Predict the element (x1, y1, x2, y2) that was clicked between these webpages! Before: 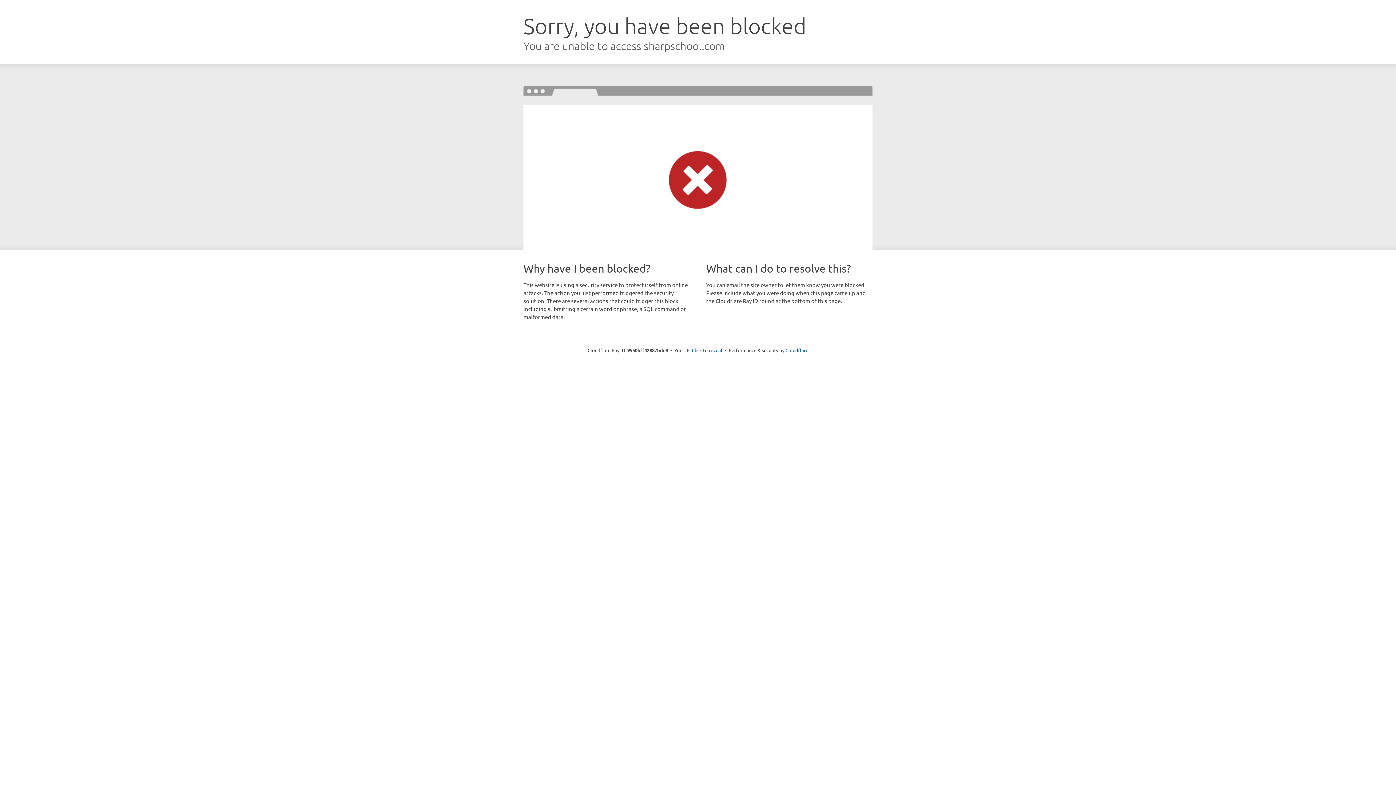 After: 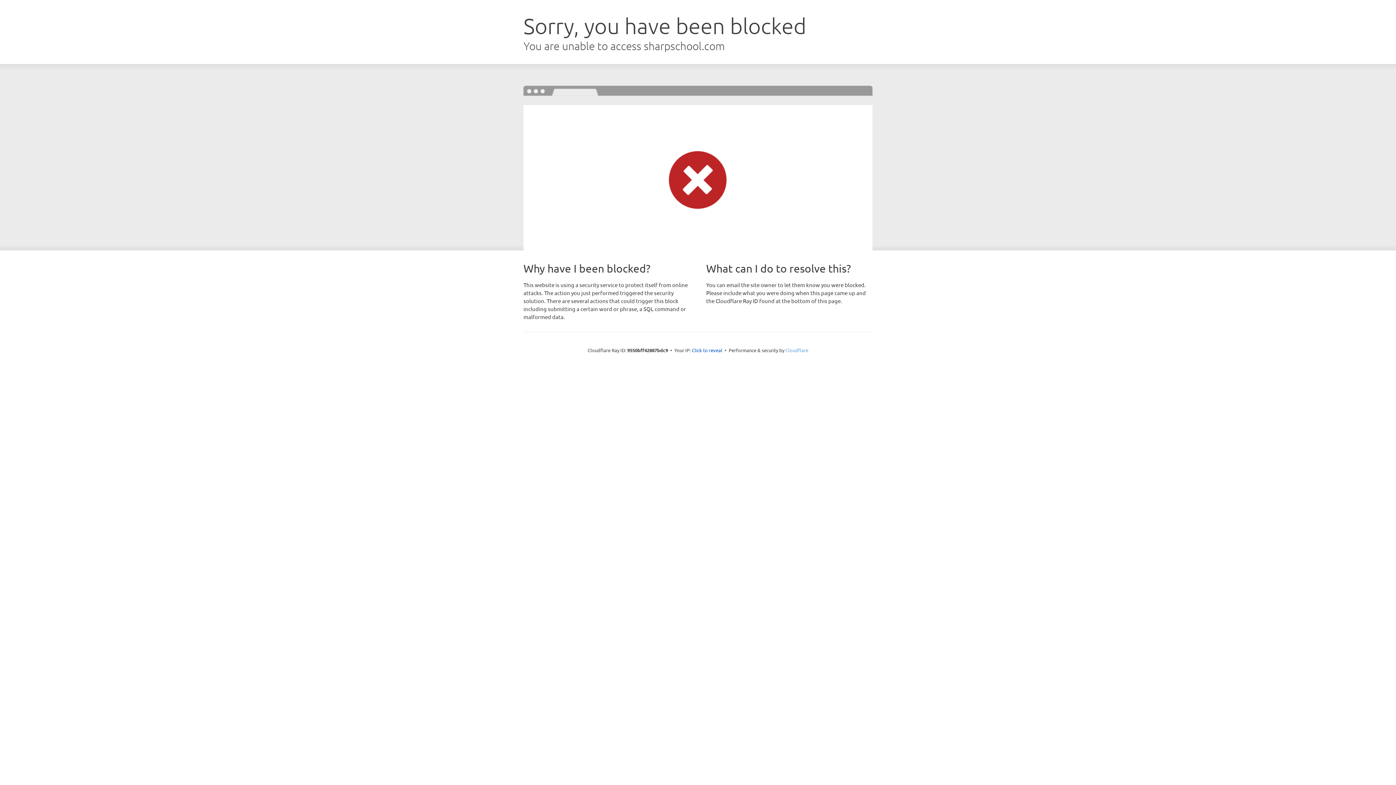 Action: bbox: (785, 347, 808, 353) label: Cloudflare